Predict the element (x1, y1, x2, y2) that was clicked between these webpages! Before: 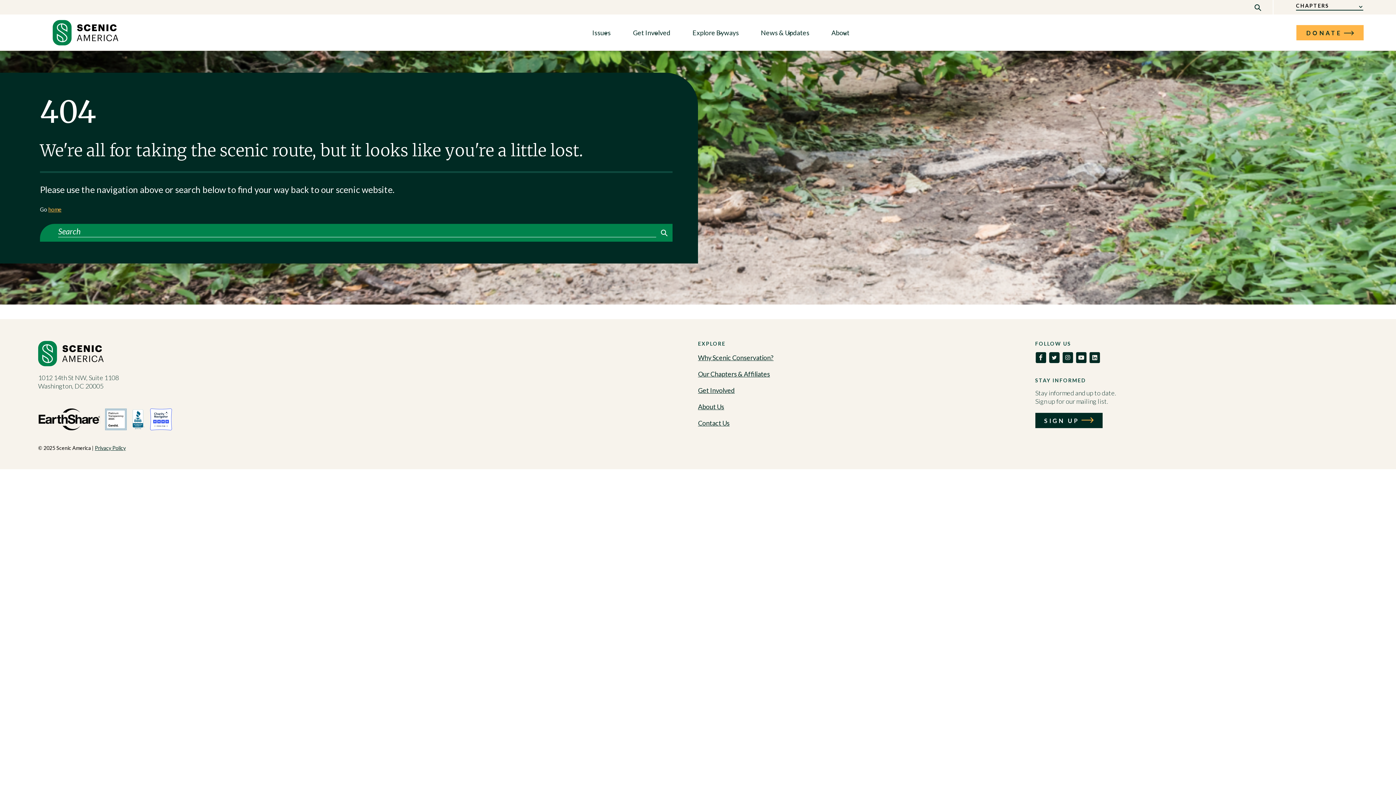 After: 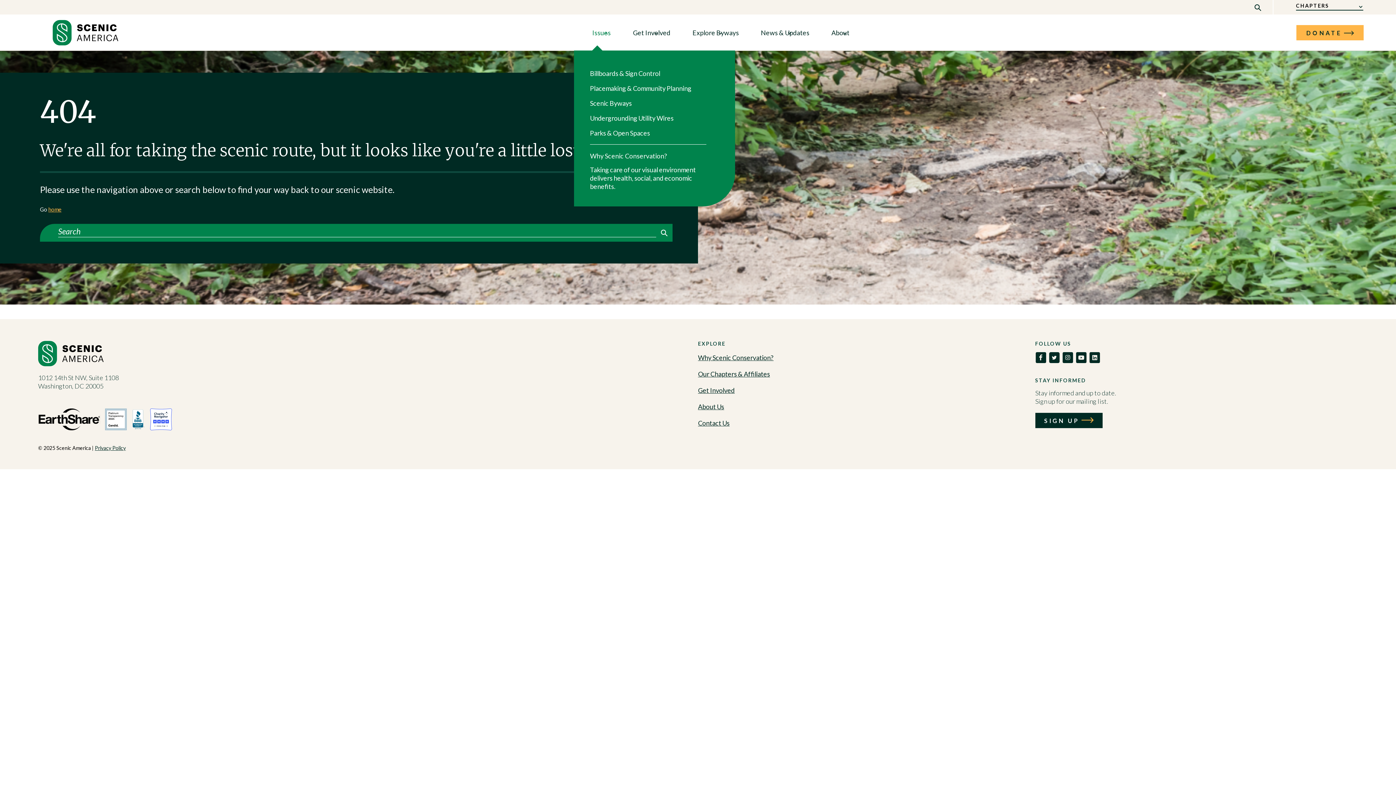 Action: label: Issues bbox: (592, 28, 610, 36)